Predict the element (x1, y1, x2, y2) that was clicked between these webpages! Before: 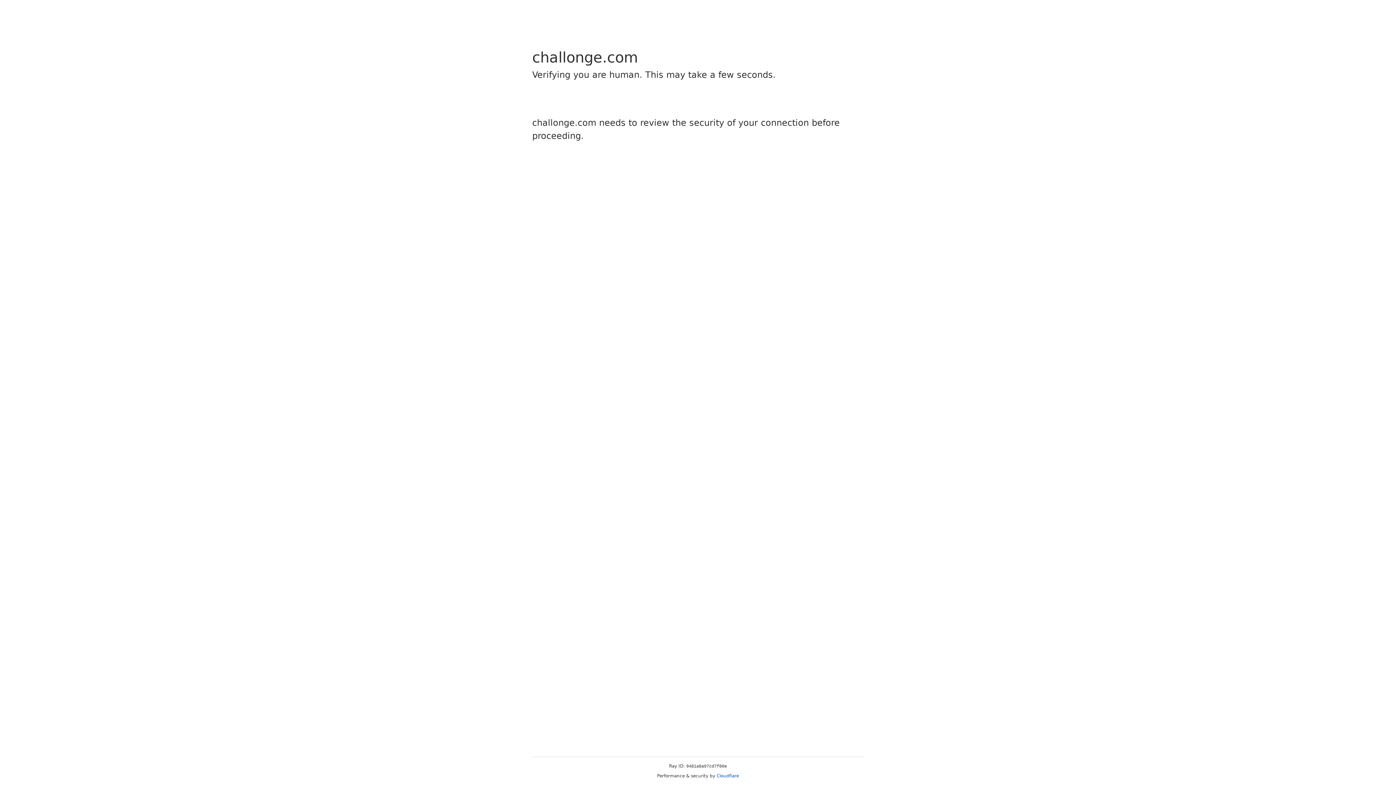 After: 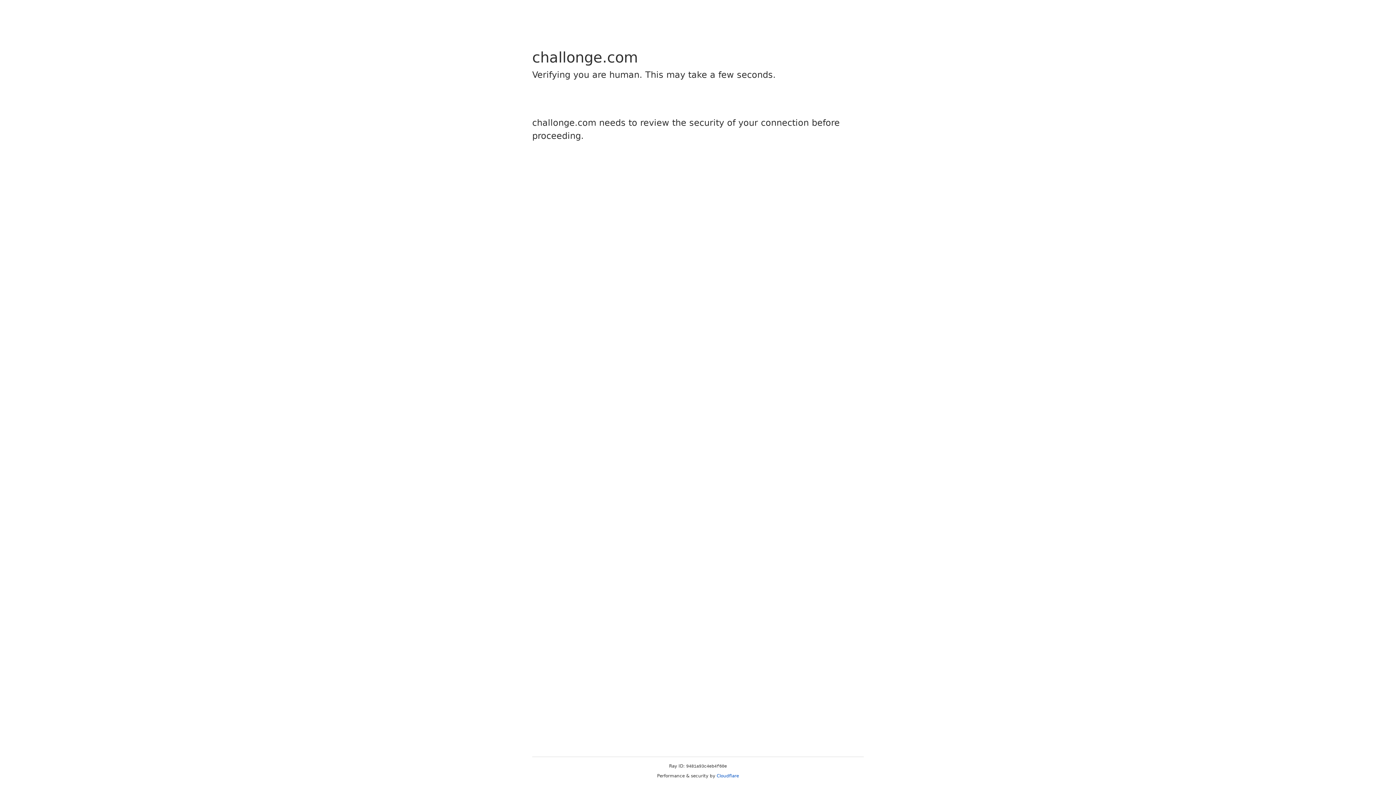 Action: bbox: (716, 773, 739, 778) label: Cloudflare